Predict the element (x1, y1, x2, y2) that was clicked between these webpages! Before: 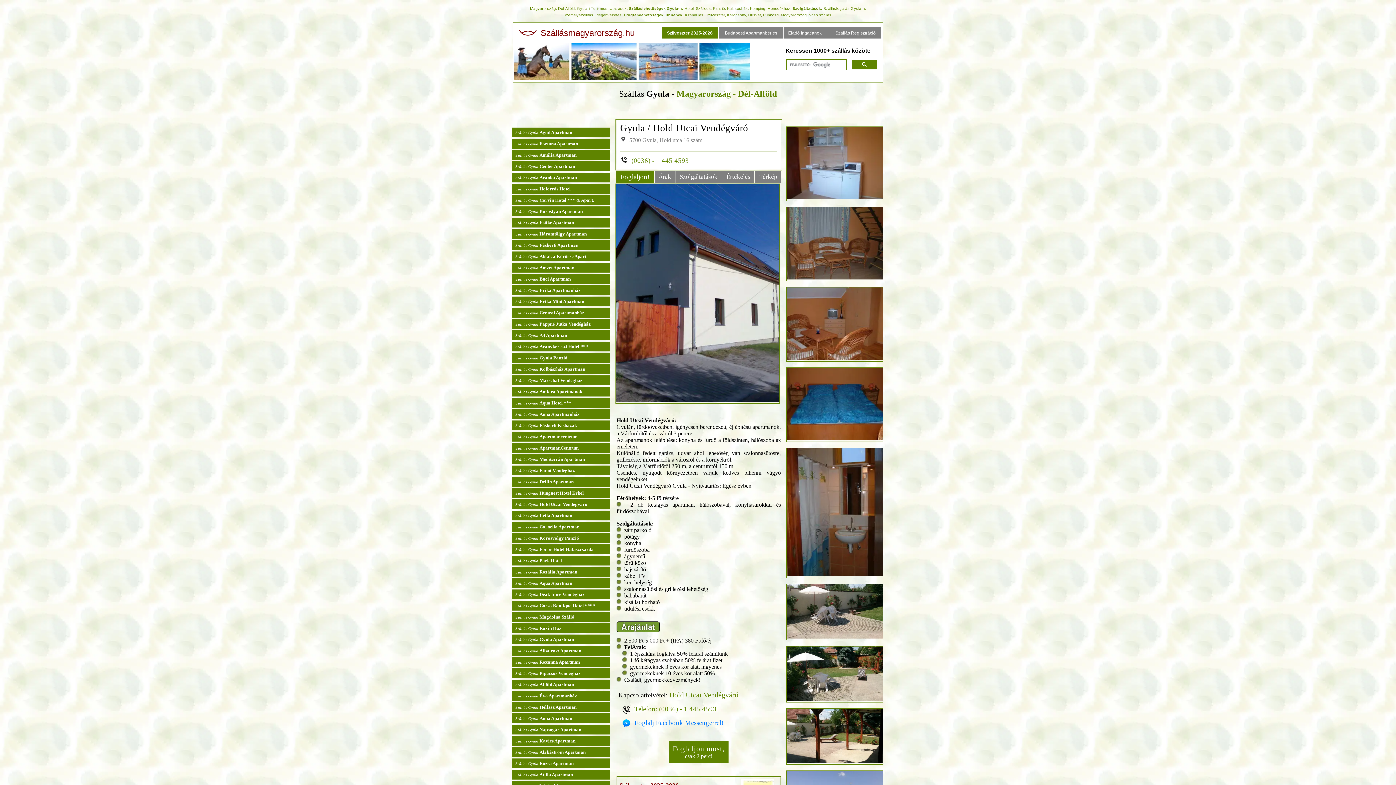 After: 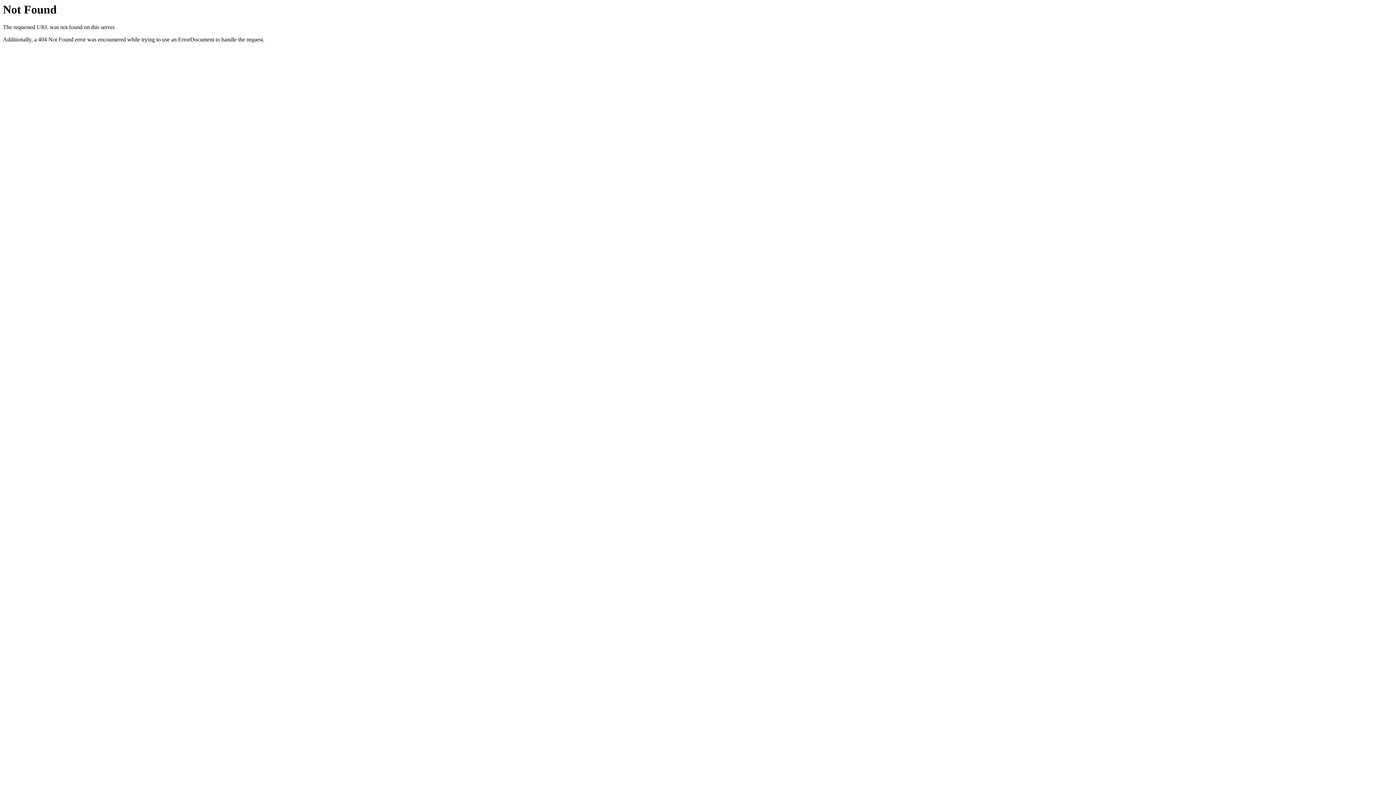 Action: label: Budapesti Apartmanbérlés bbox: (725, 30, 777, 35)